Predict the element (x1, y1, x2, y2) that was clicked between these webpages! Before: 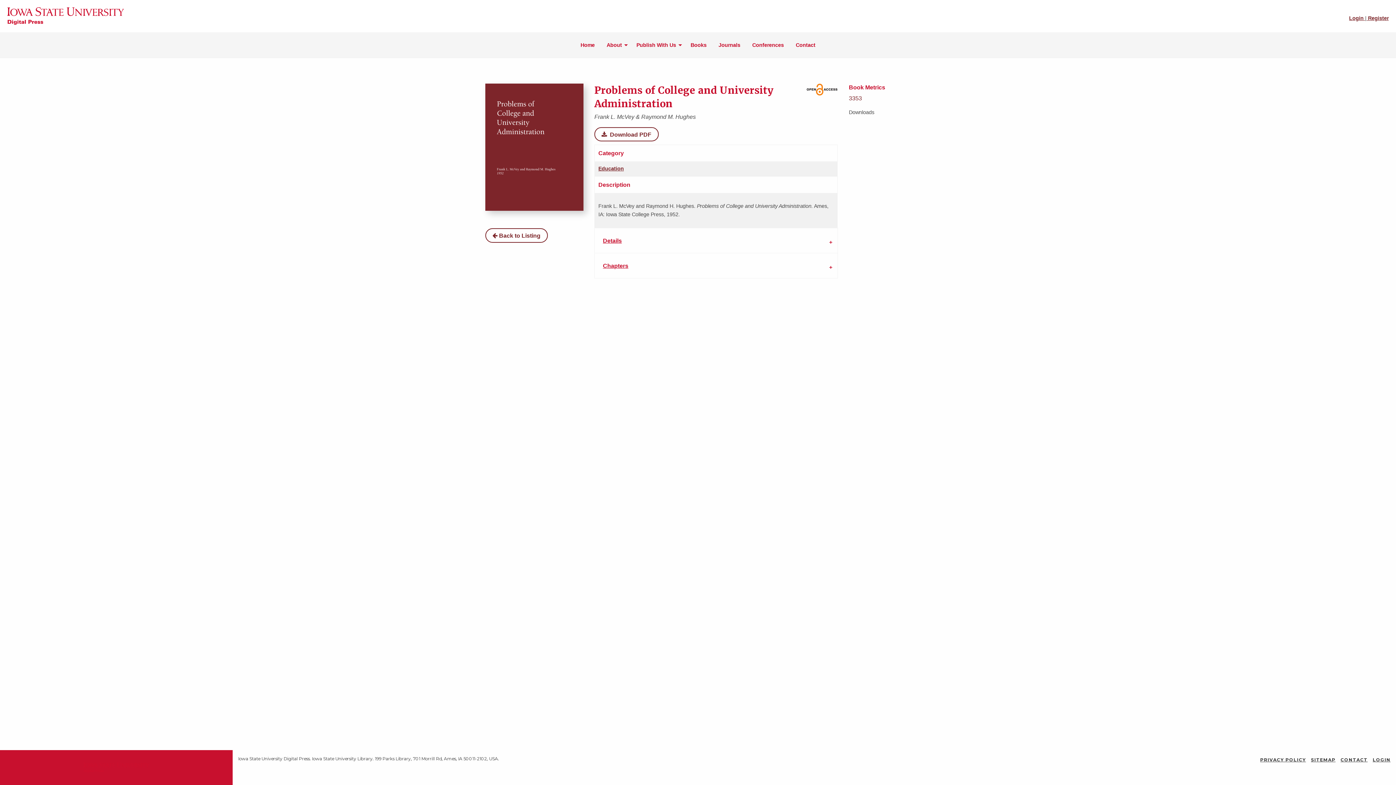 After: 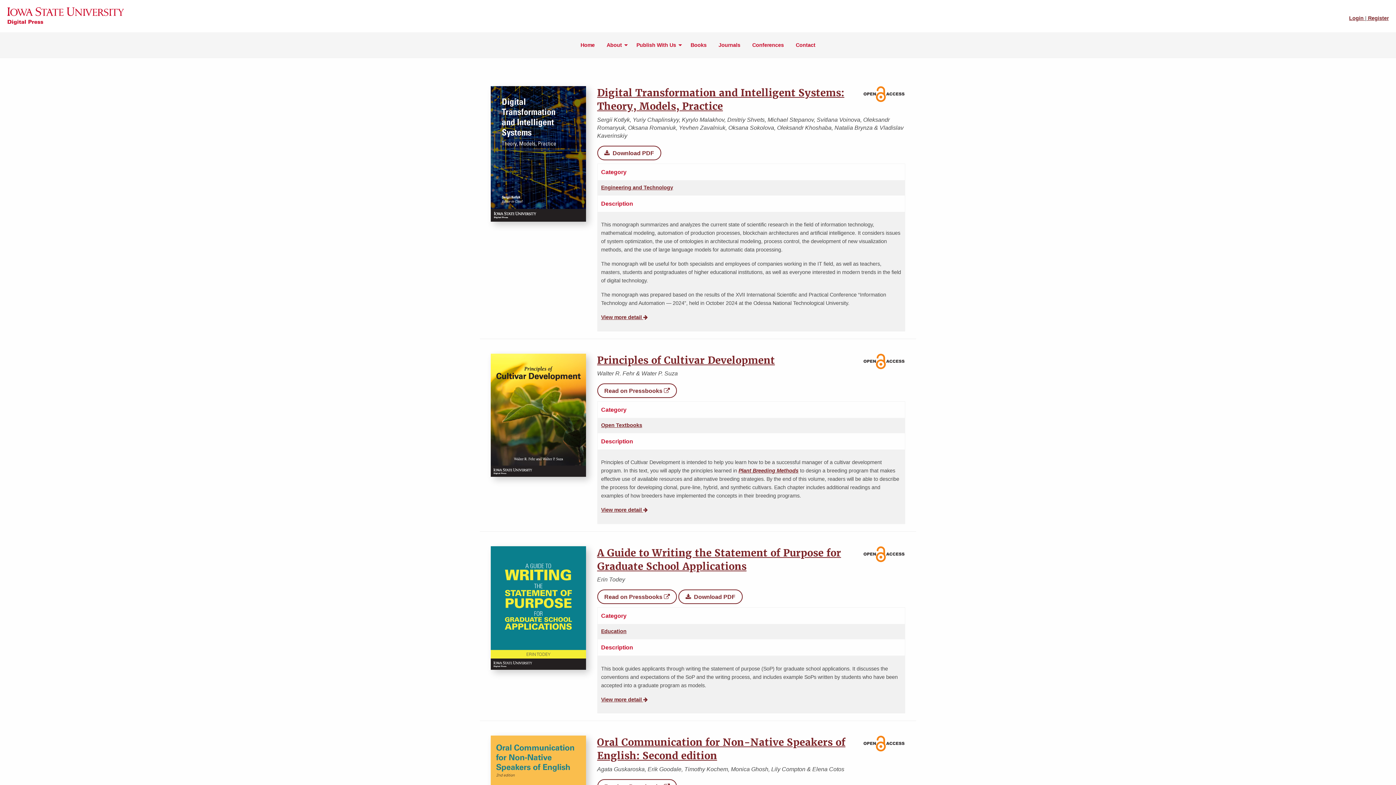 Action: label:  Back to Listing bbox: (485, 228, 547, 242)